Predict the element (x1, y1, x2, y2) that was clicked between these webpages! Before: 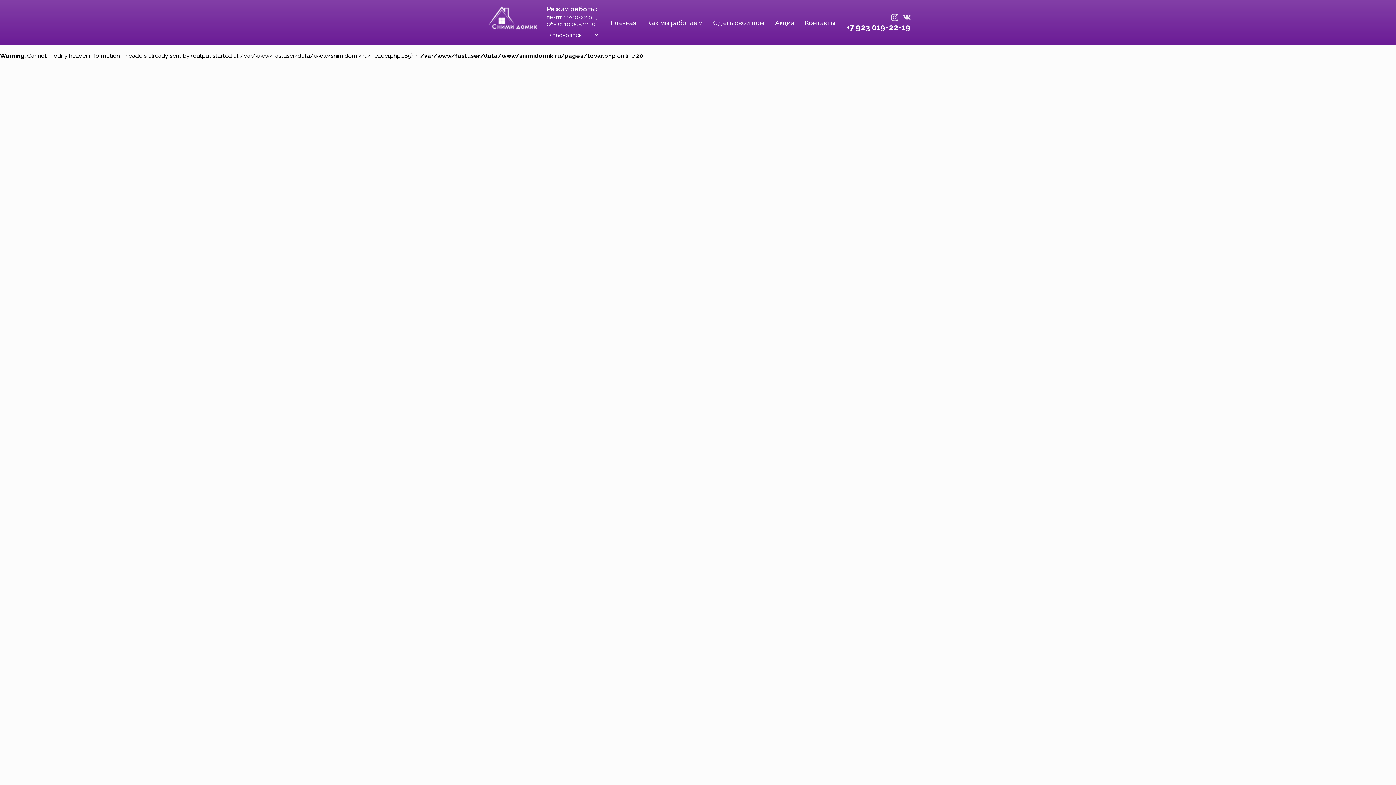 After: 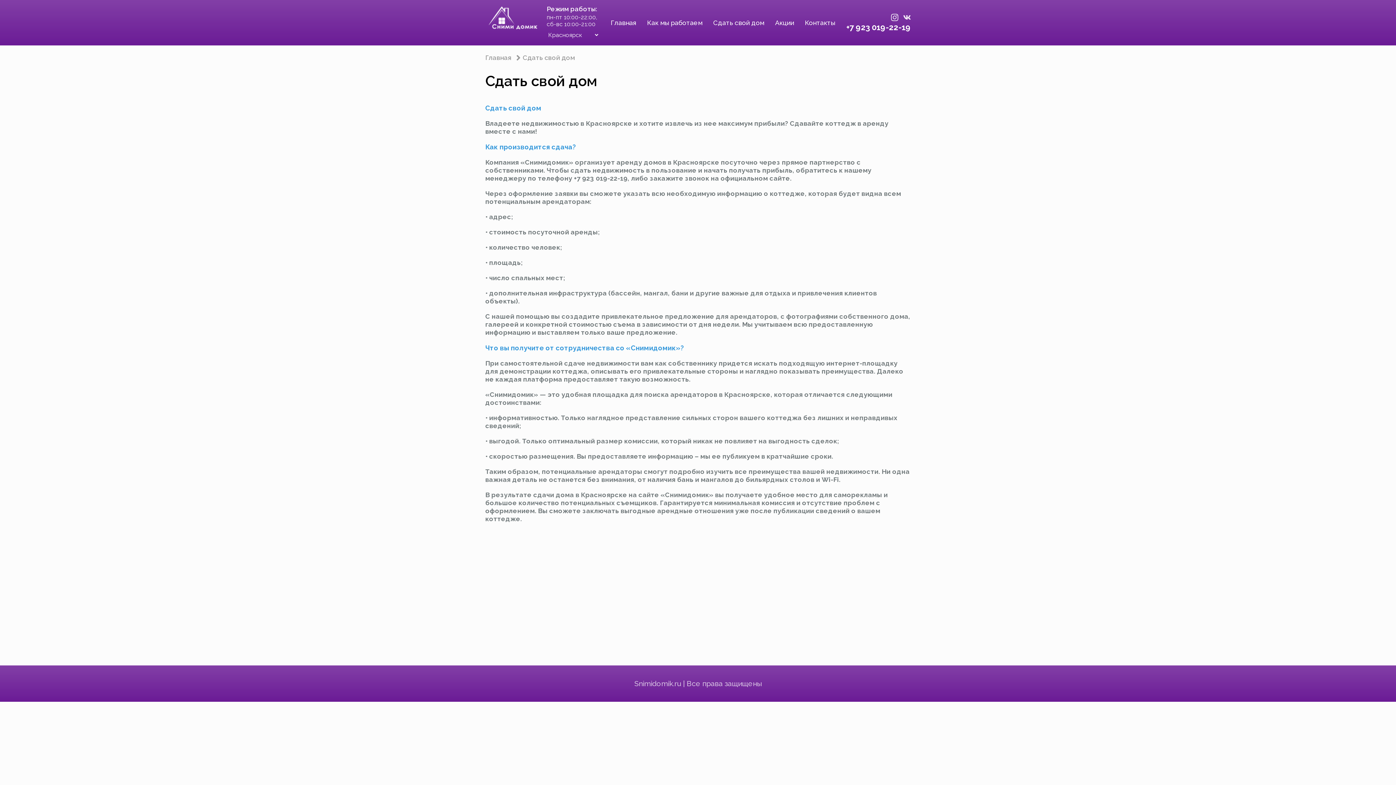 Action: label: Сдать свой дом bbox: (713, 18, 764, 26)